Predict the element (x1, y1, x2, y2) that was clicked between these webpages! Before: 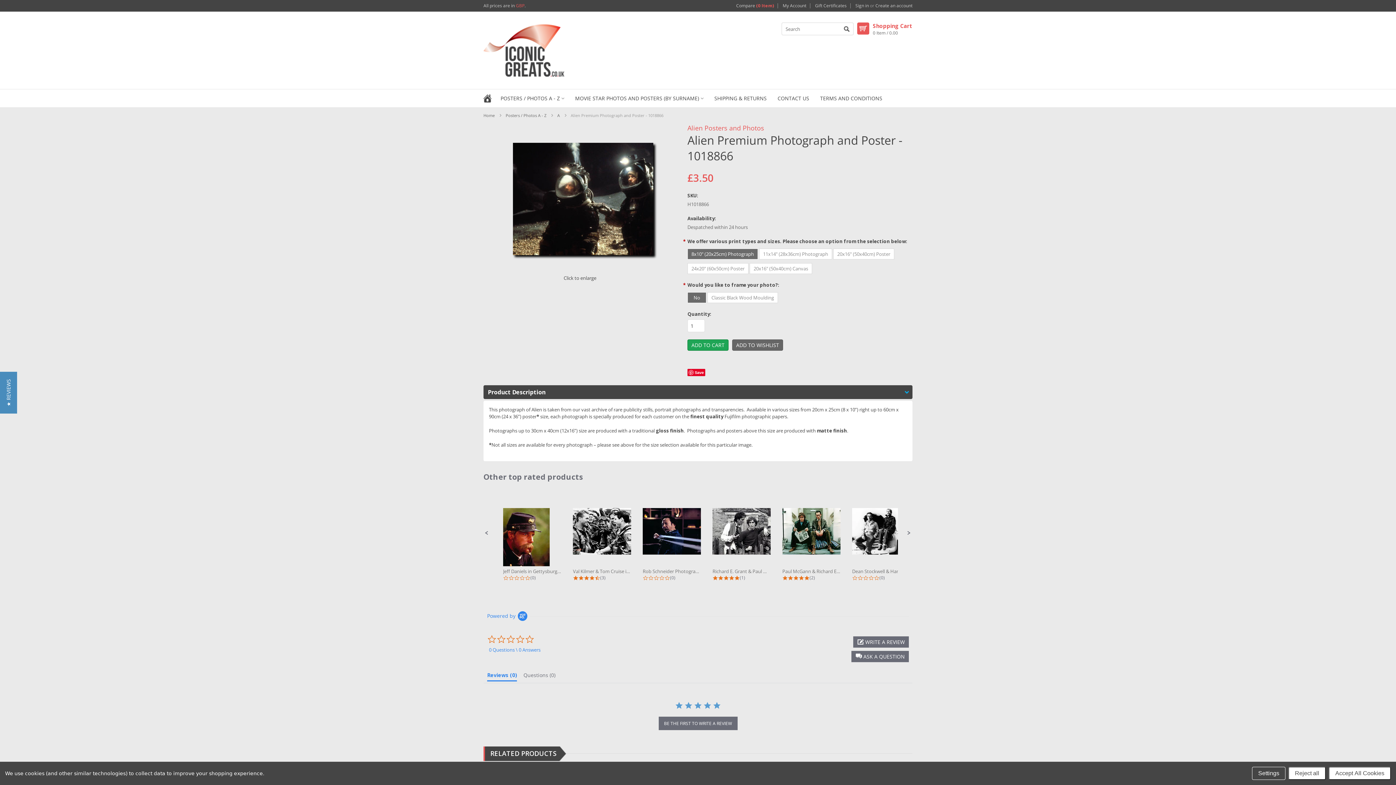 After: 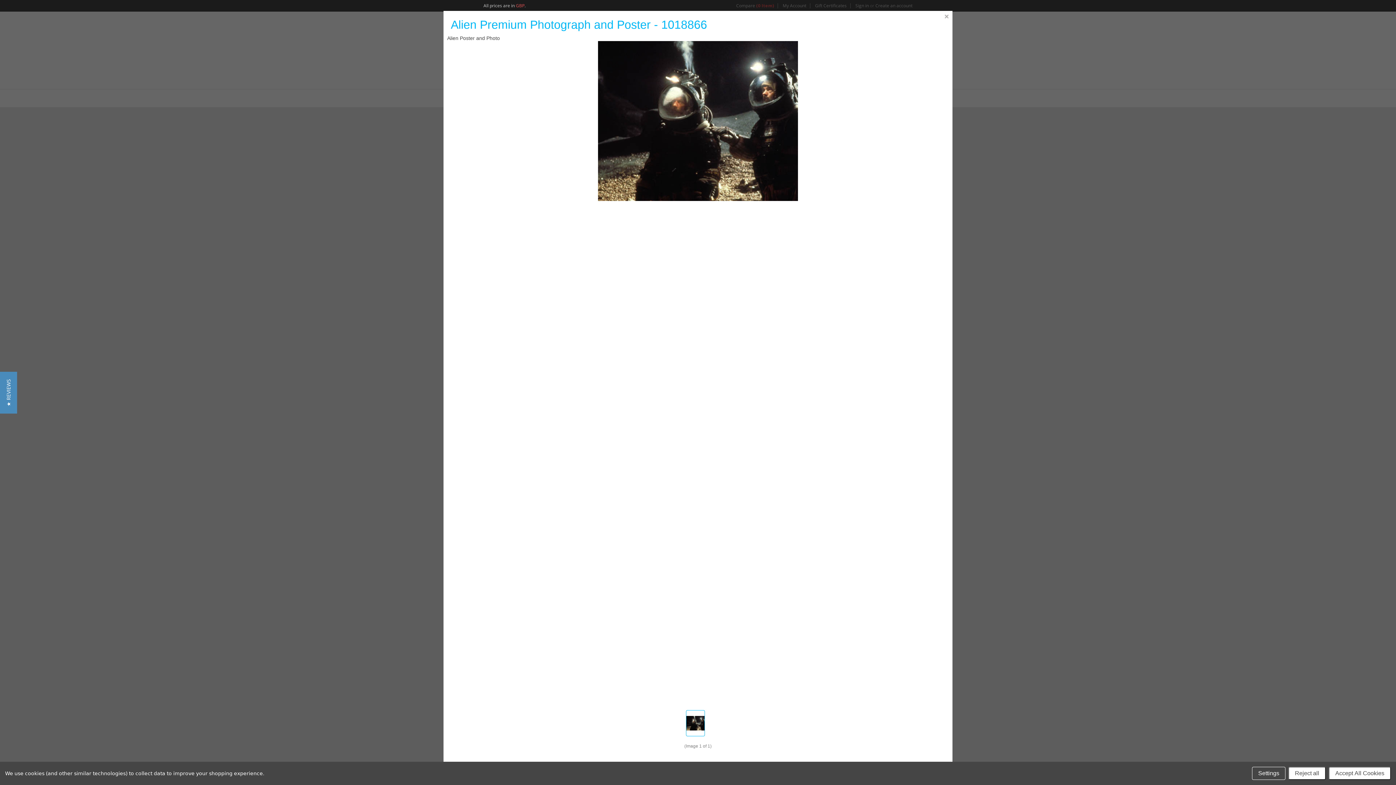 Action: label: Click to enlarge bbox: (563, 274, 596, 281)